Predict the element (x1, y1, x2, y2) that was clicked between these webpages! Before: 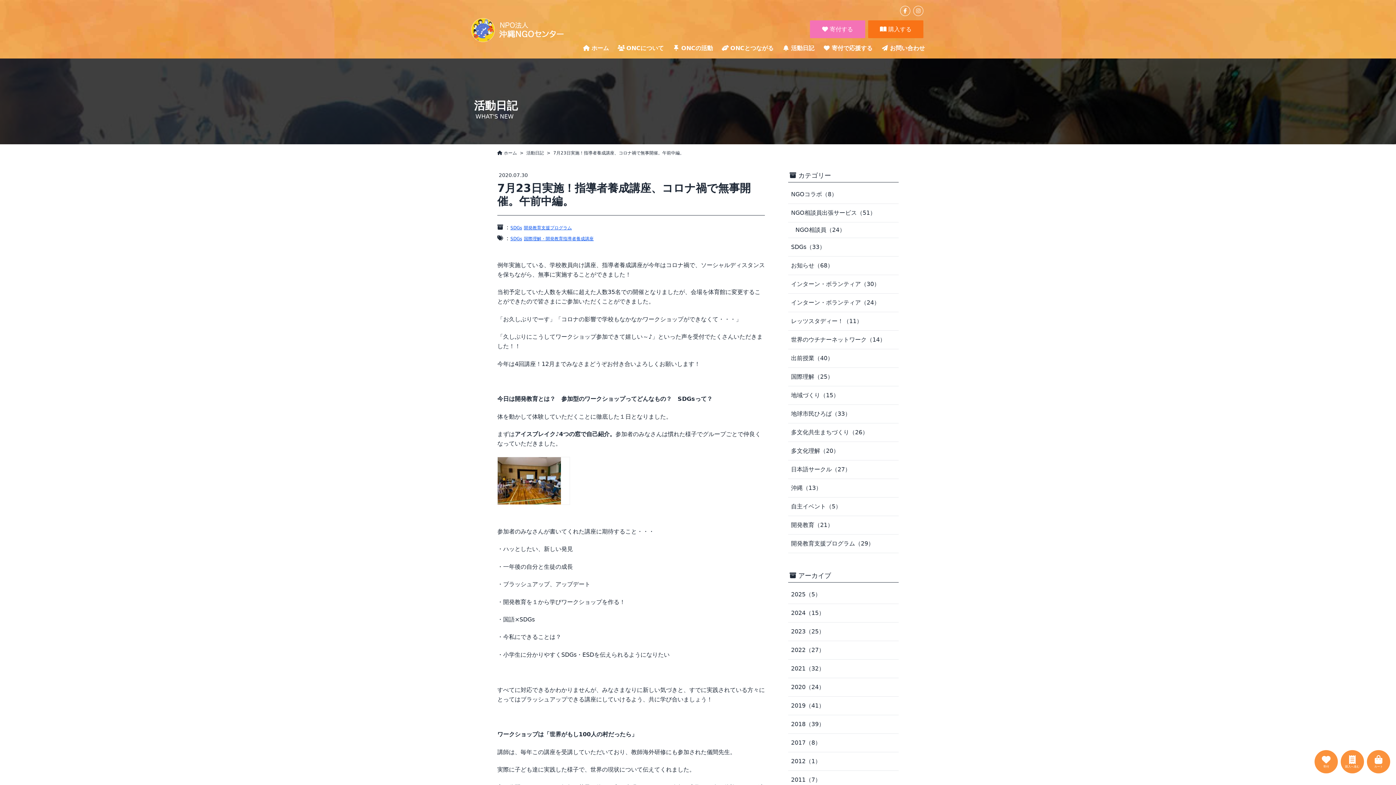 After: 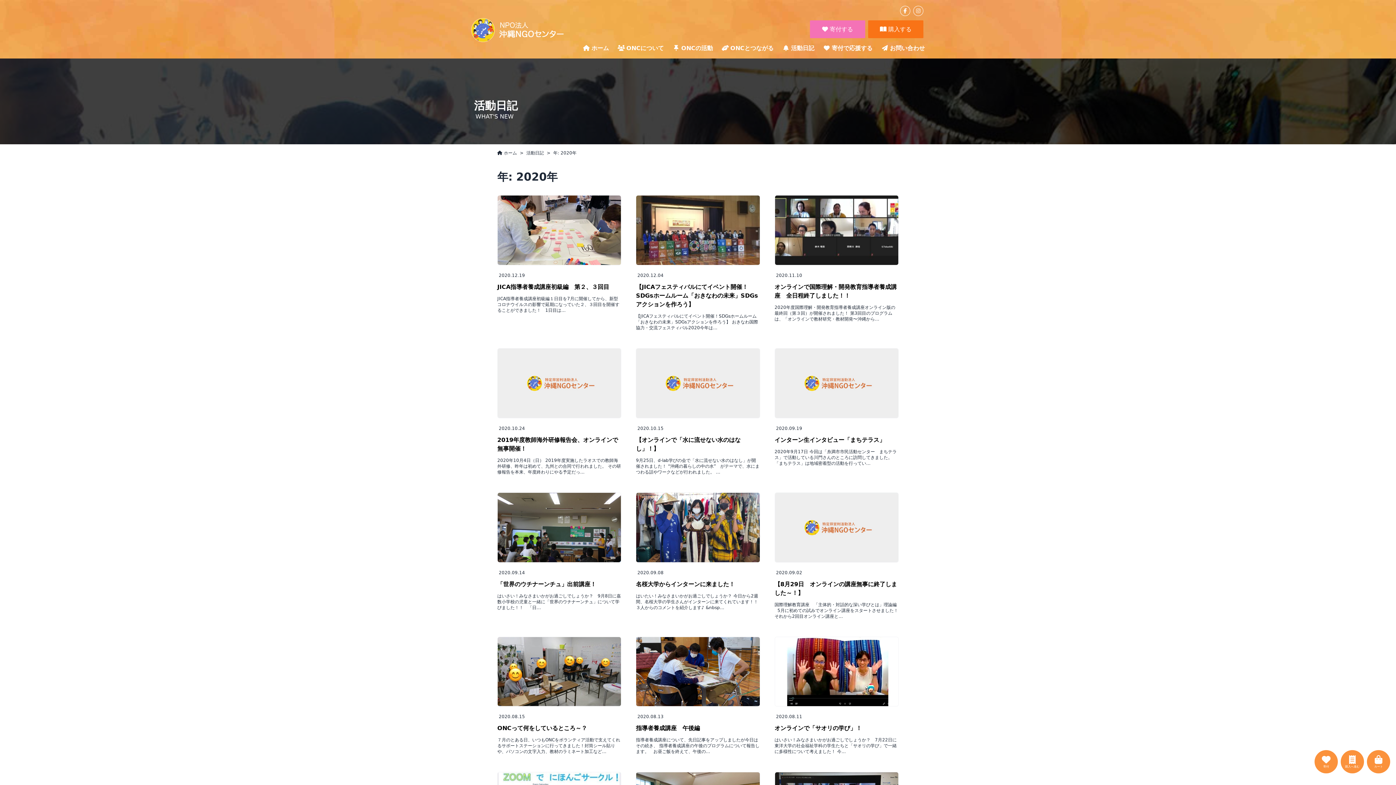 Action: label: 2020（24） bbox: (788, 678, 898, 696)